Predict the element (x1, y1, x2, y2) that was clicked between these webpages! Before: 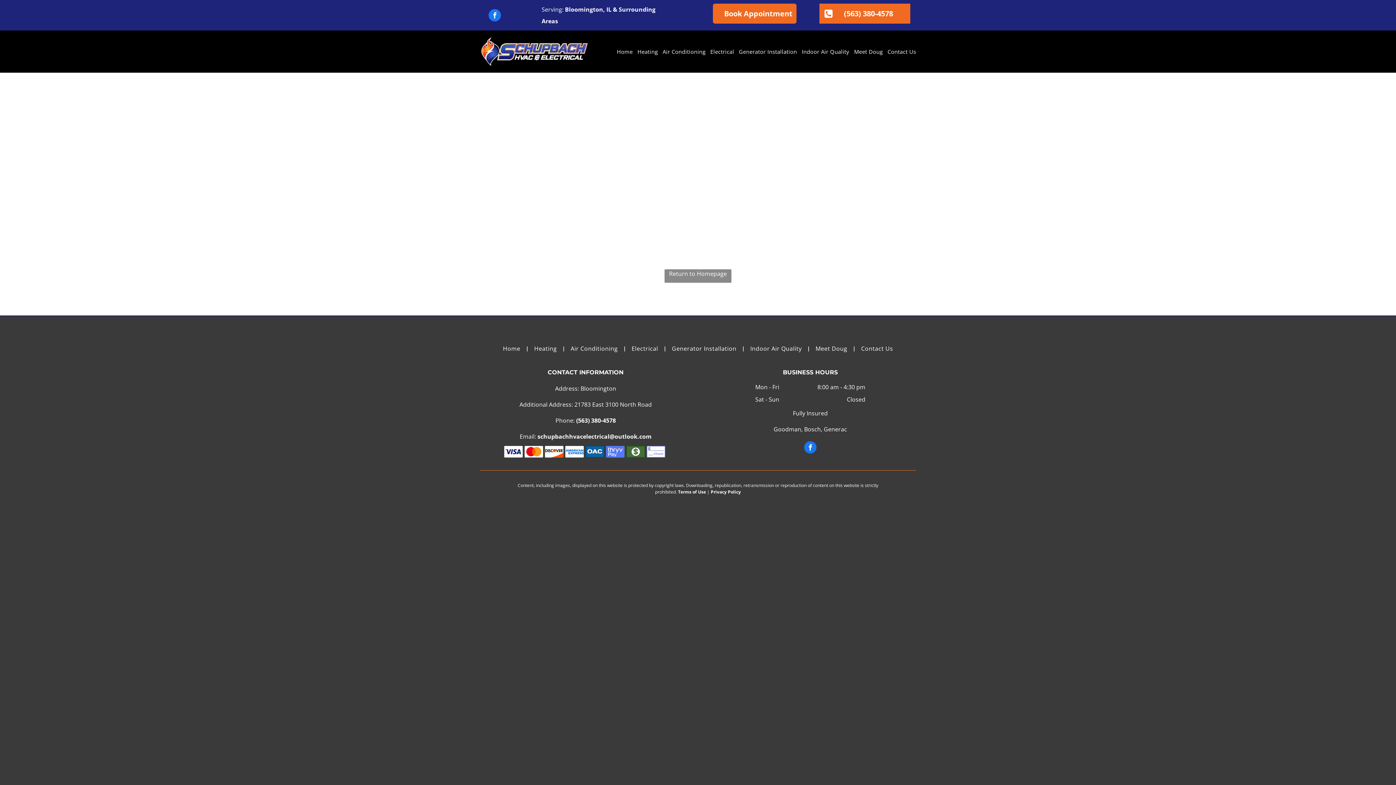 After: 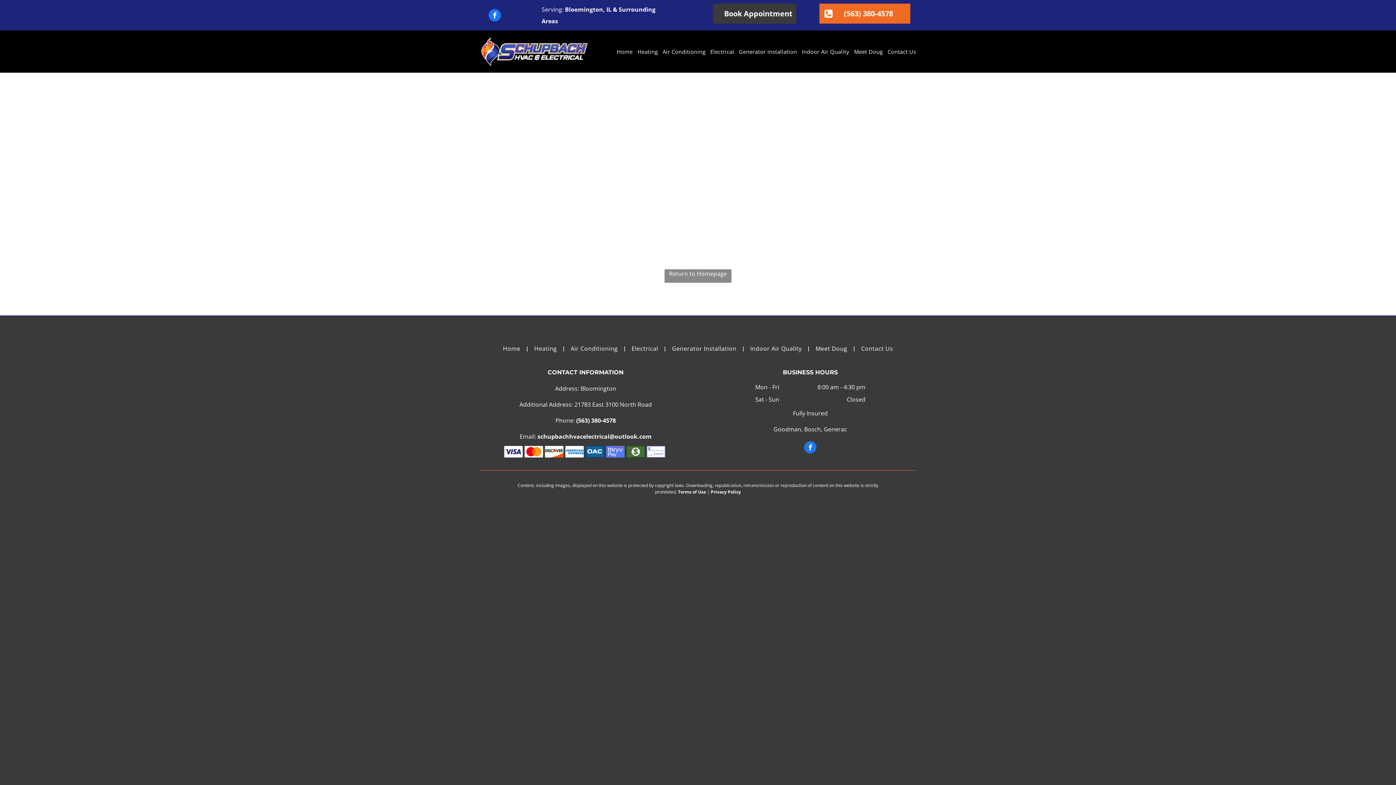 Action: label: Book Appointment  bbox: (713, 3, 796, 23)